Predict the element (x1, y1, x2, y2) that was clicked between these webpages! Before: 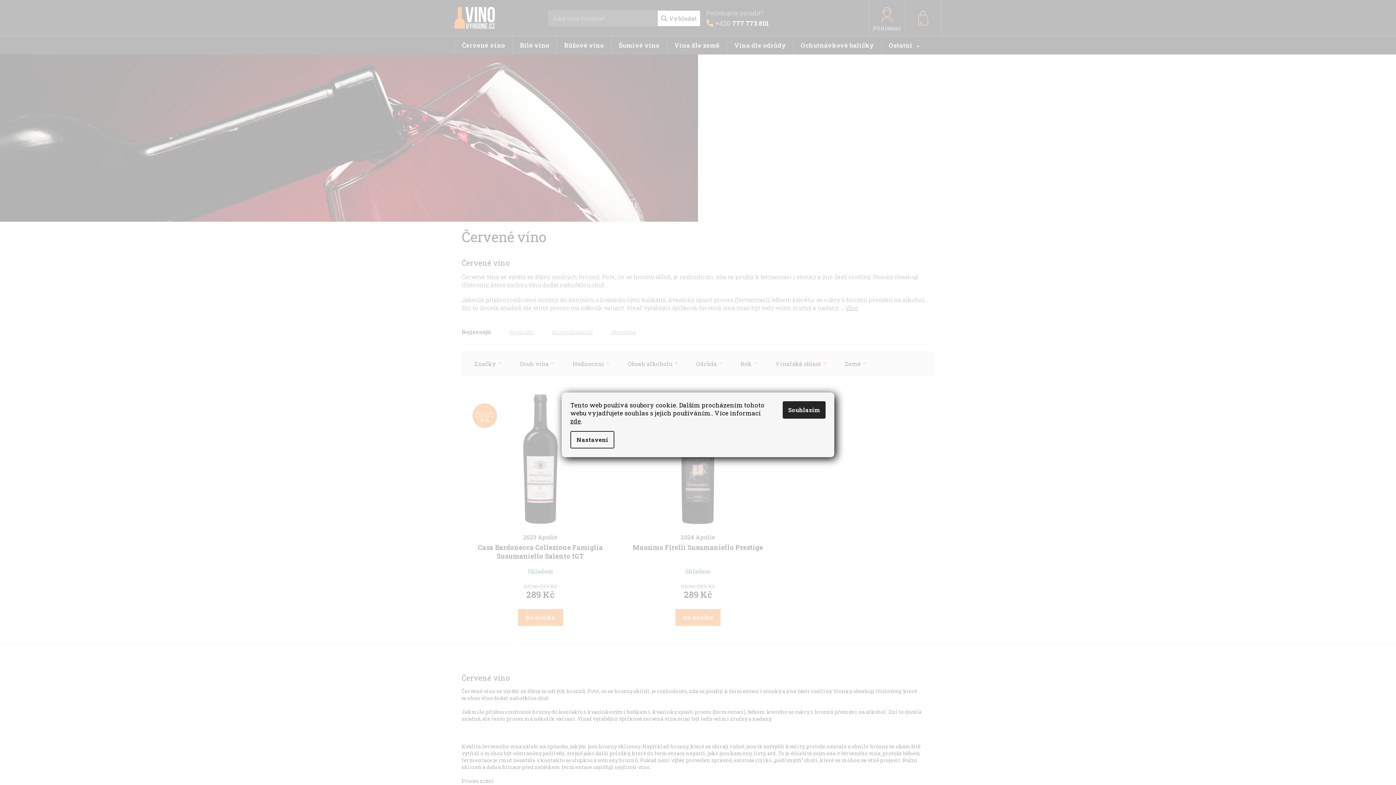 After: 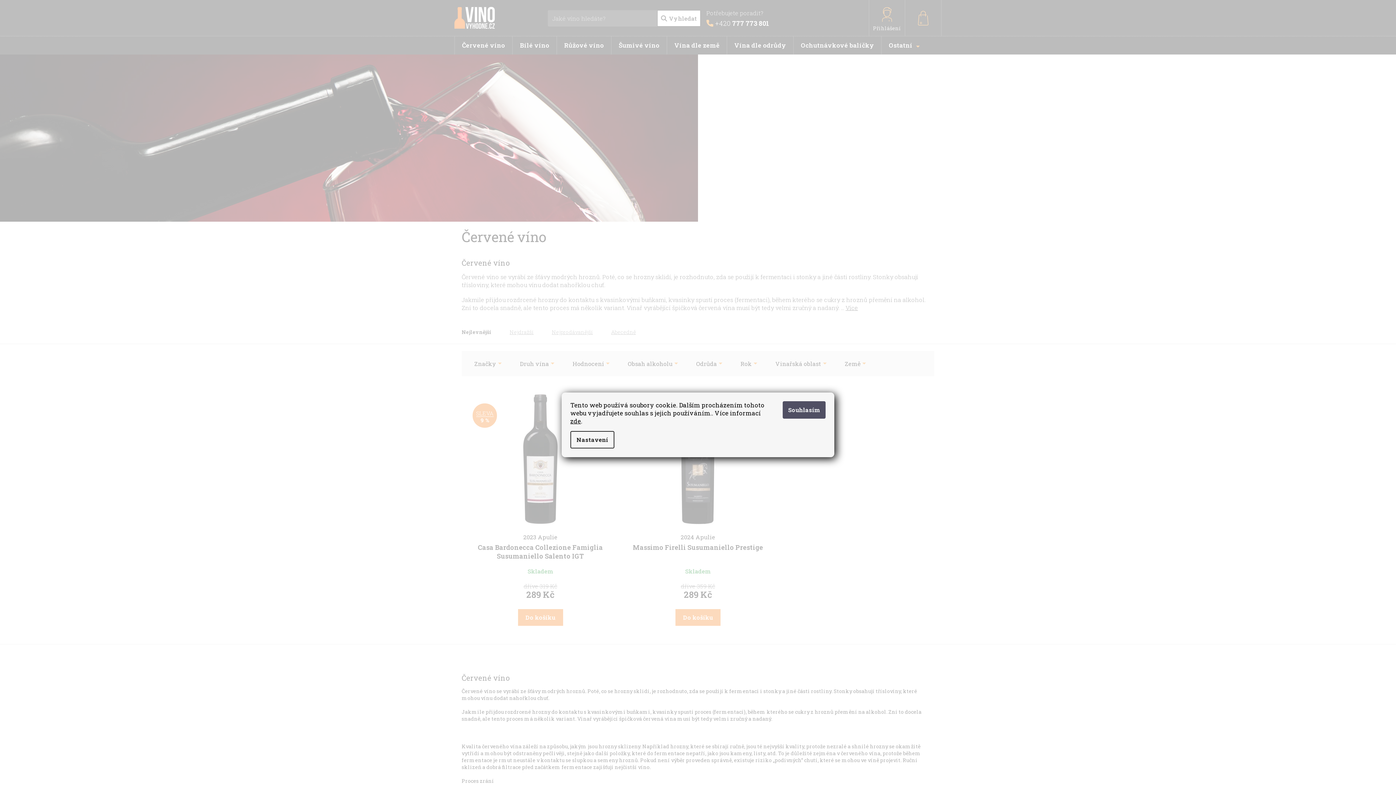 Action: label: Souhlasím bbox: (782, 401, 825, 418)